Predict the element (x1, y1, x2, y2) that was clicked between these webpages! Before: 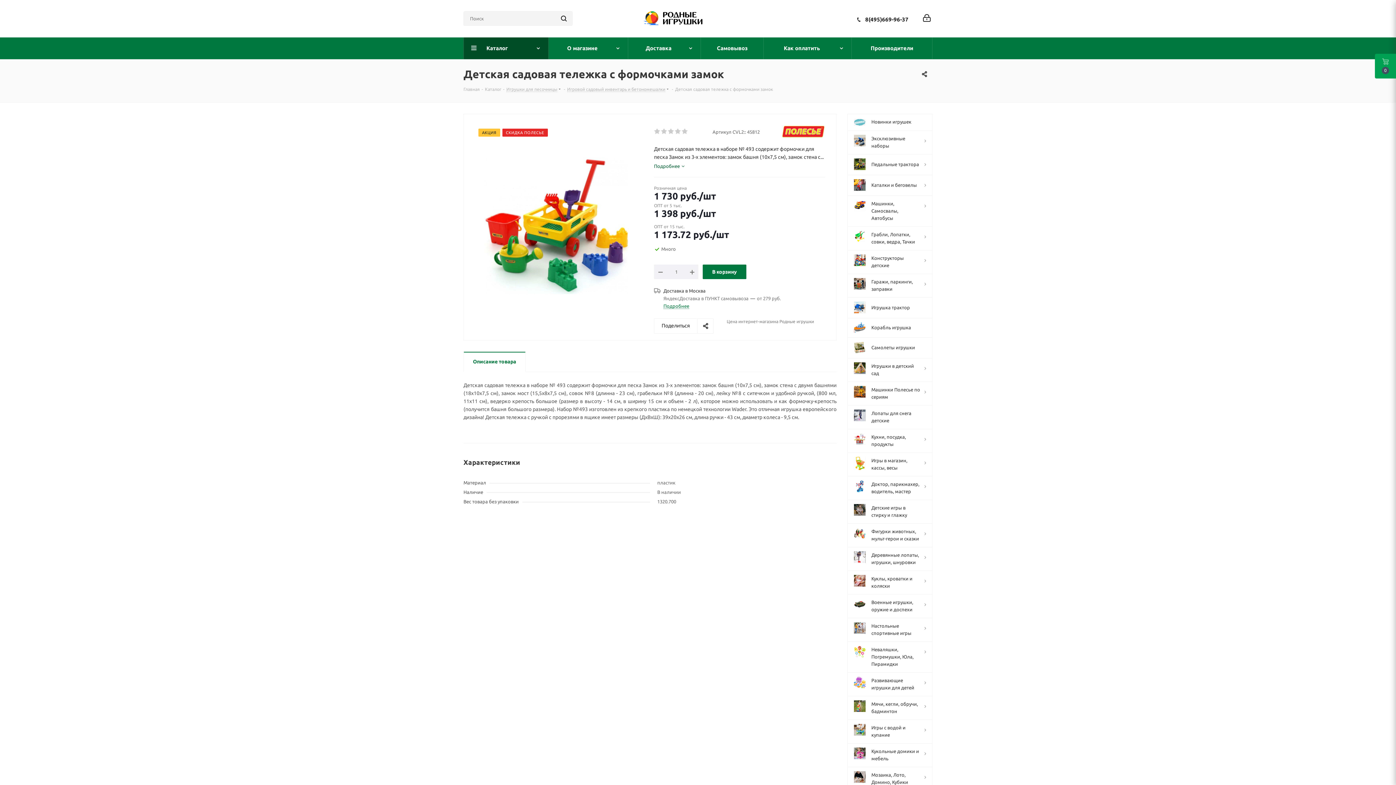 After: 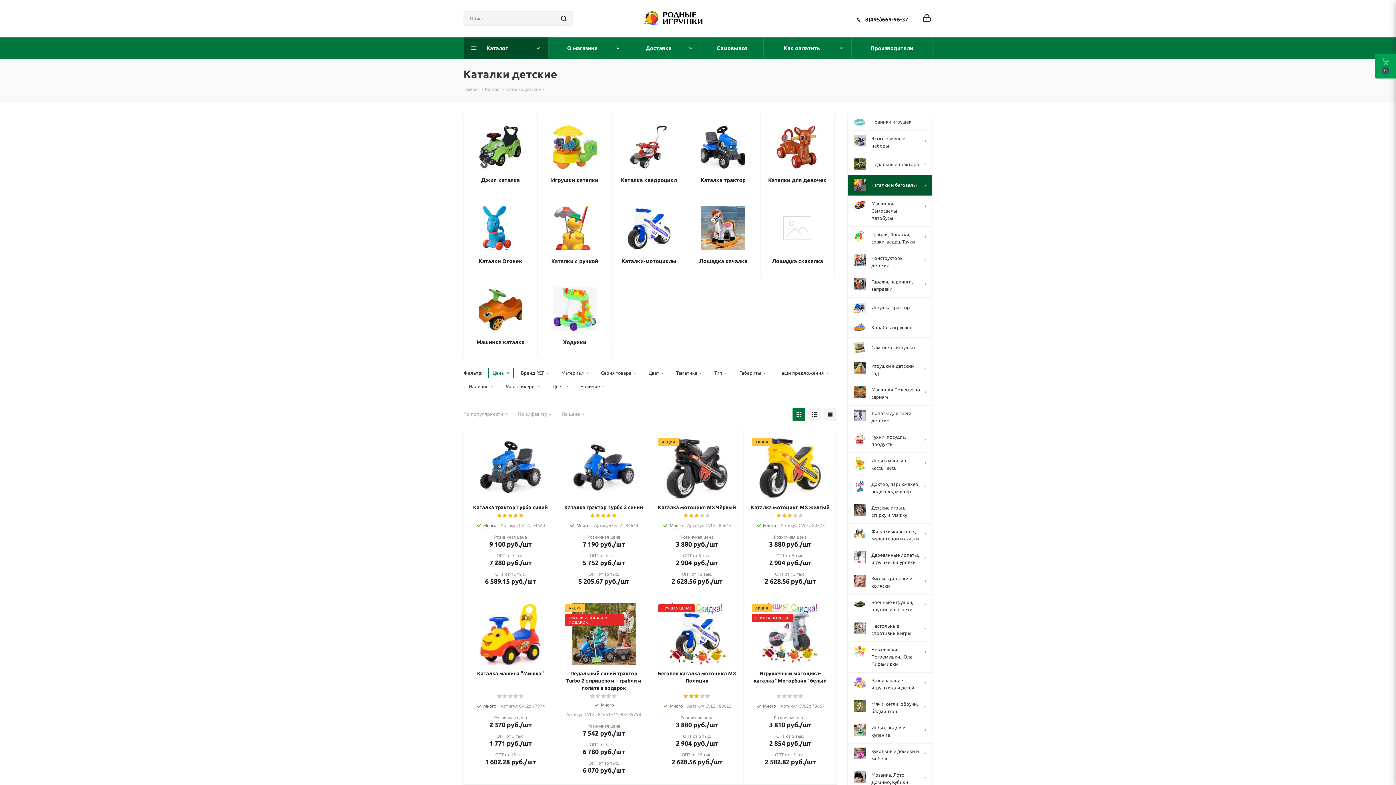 Action: bbox: (847, 174, 932, 195) label: 	Каталки и беговелы